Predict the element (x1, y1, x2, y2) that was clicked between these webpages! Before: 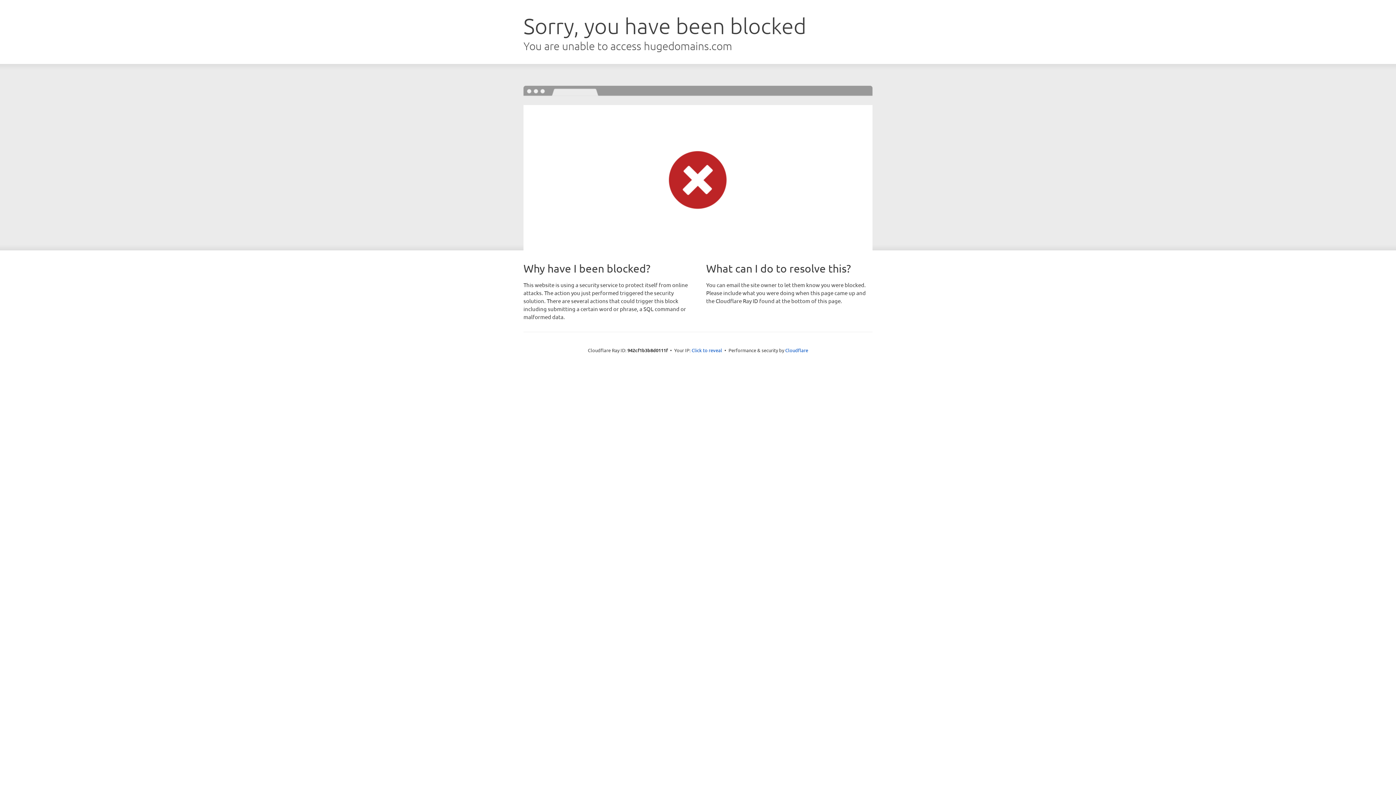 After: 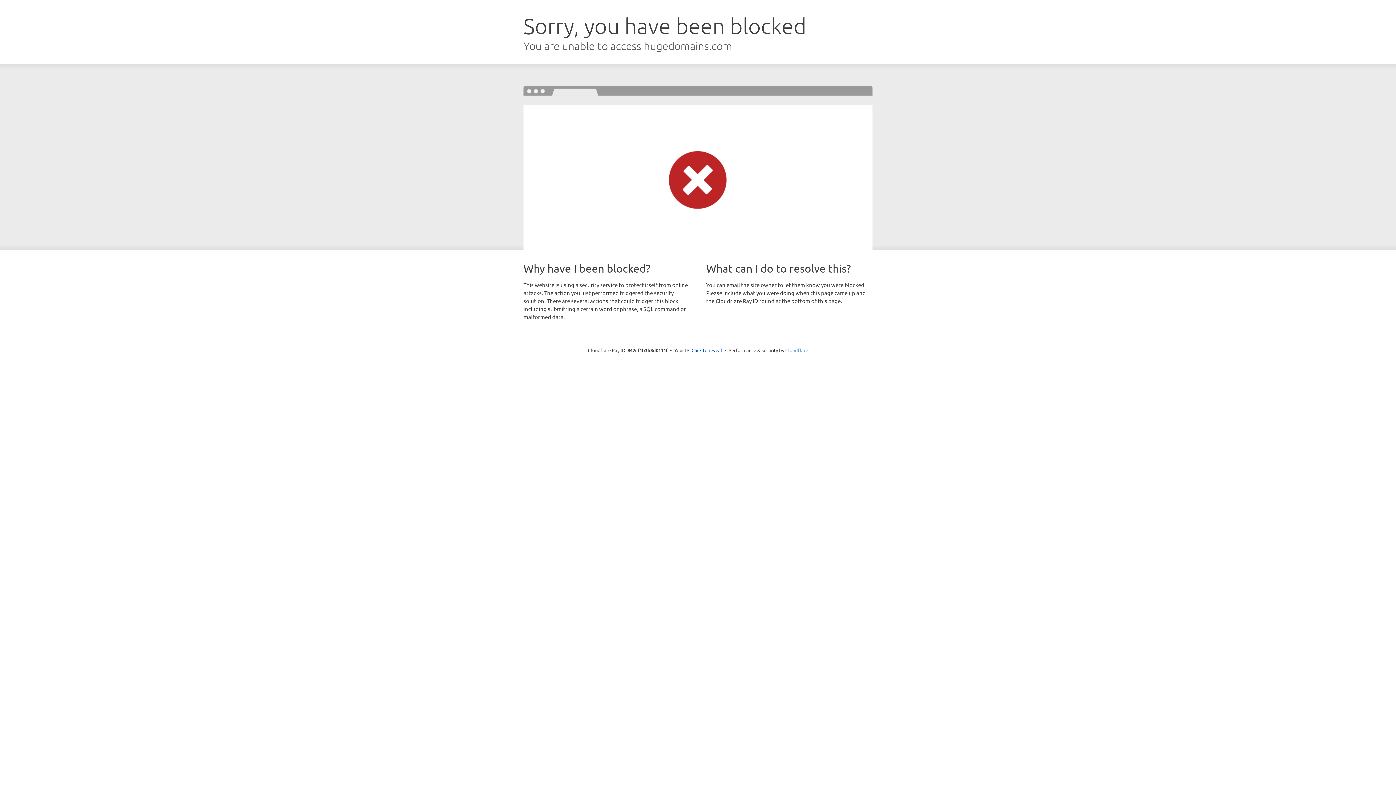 Action: label: Cloudflare bbox: (785, 347, 808, 353)